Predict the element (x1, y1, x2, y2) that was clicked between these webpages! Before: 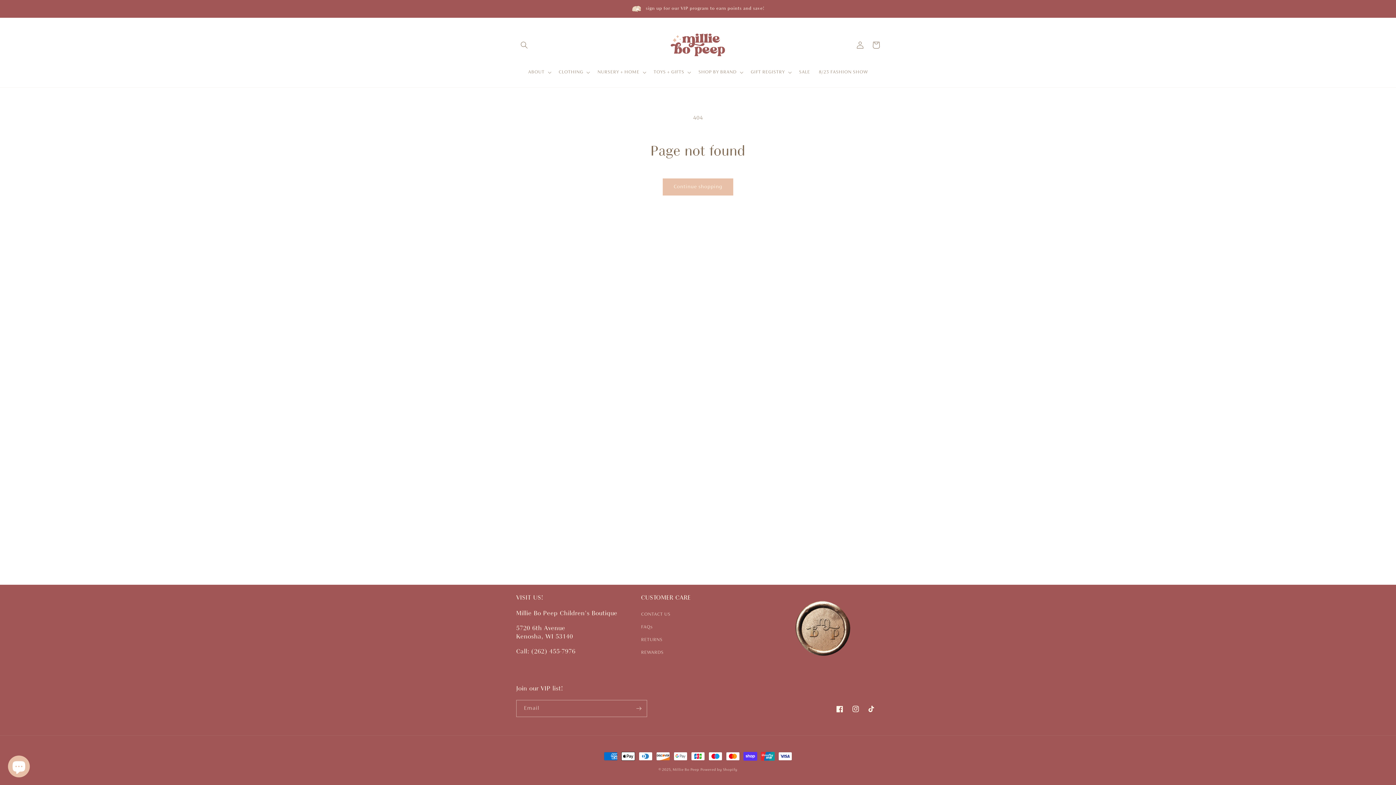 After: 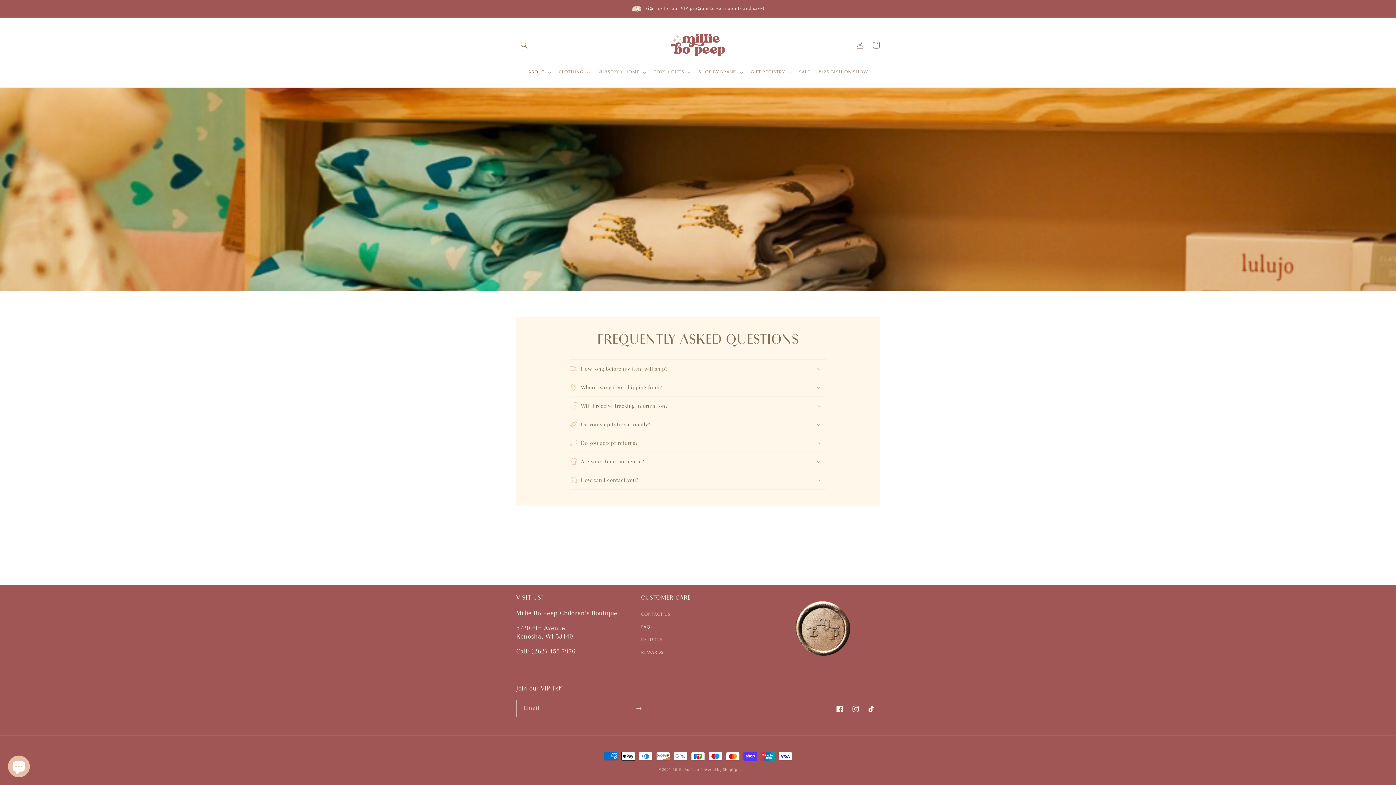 Action: label: FAQs bbox: (641, 621, 652, 634)